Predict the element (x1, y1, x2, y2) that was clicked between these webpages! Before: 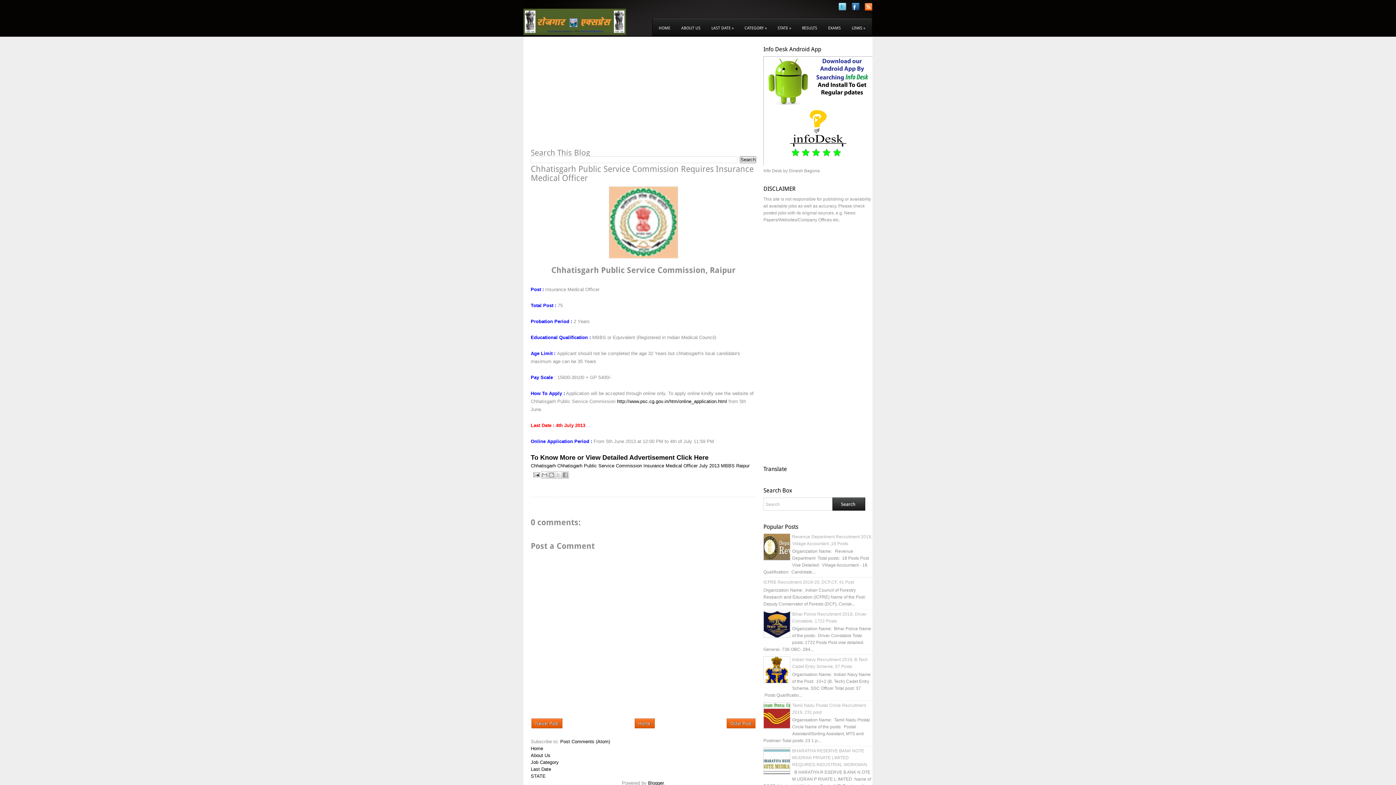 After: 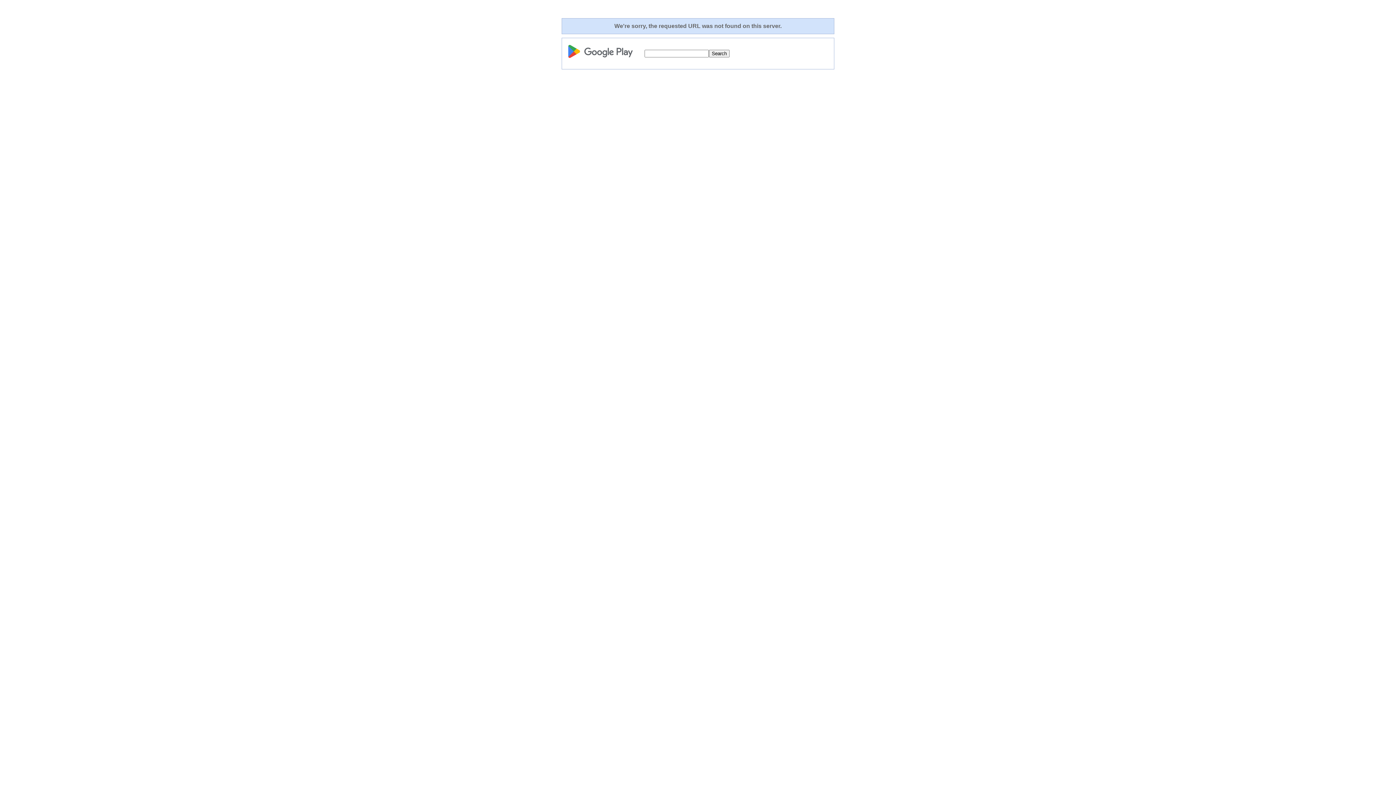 Action: bbox: (763, 161, 872, 166)